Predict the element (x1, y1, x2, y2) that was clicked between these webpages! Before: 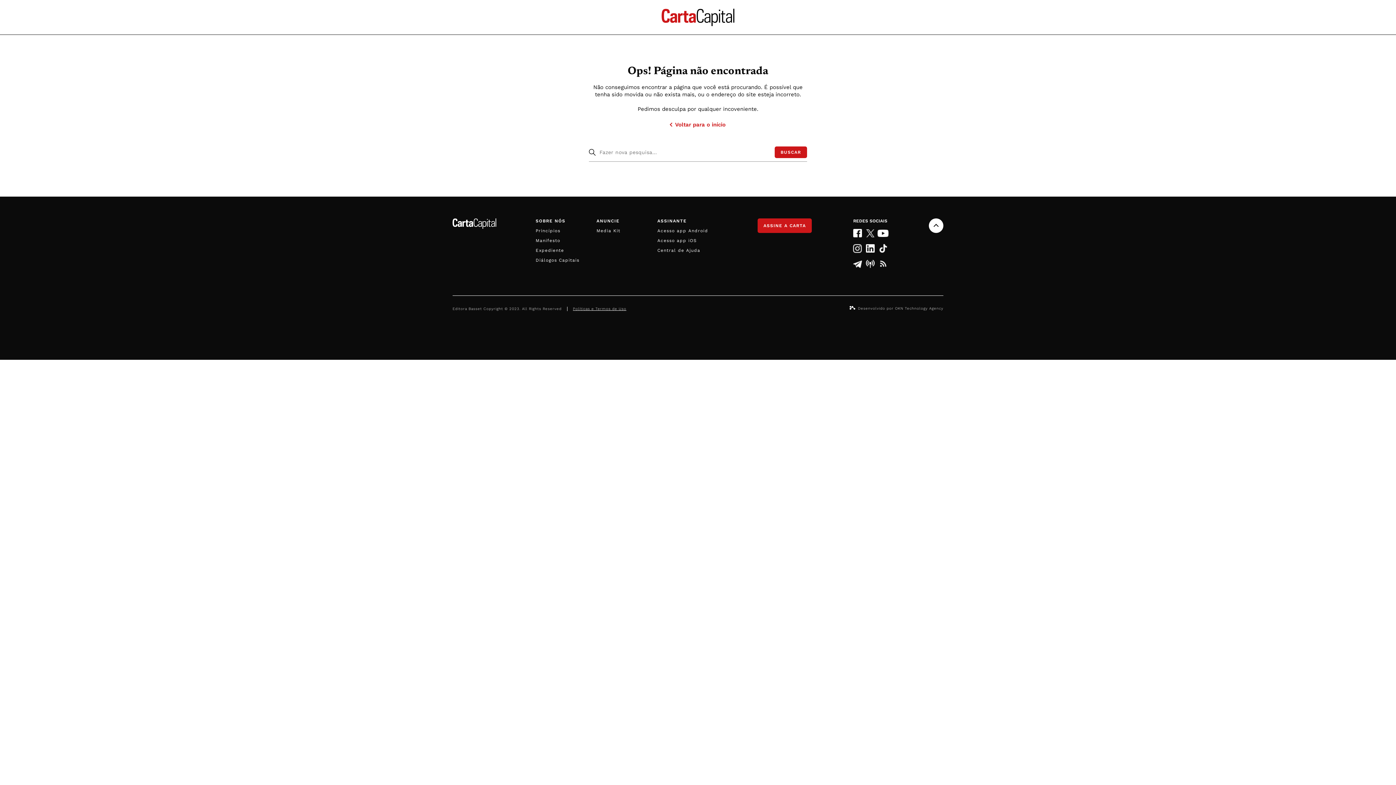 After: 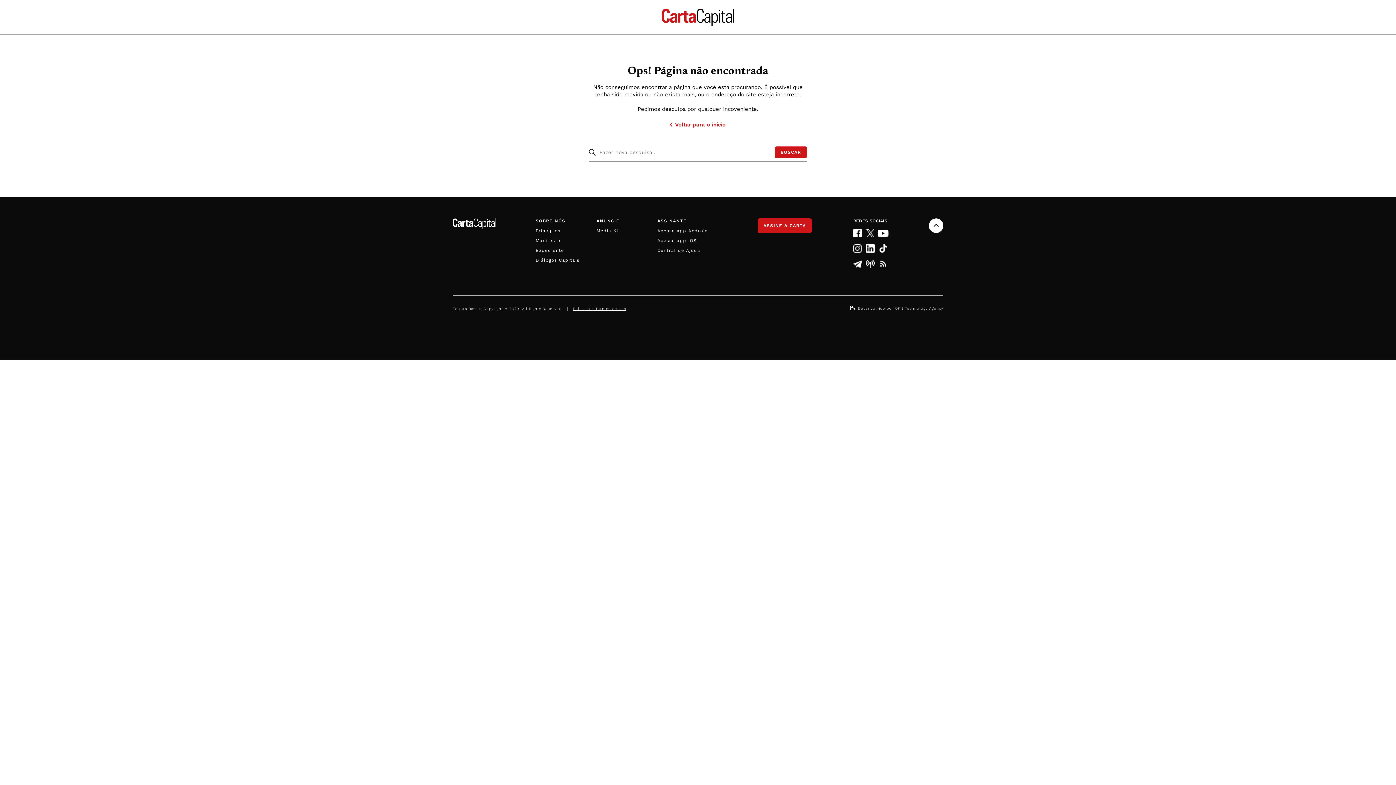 Action: bbox: (864, 259, 876, 268)